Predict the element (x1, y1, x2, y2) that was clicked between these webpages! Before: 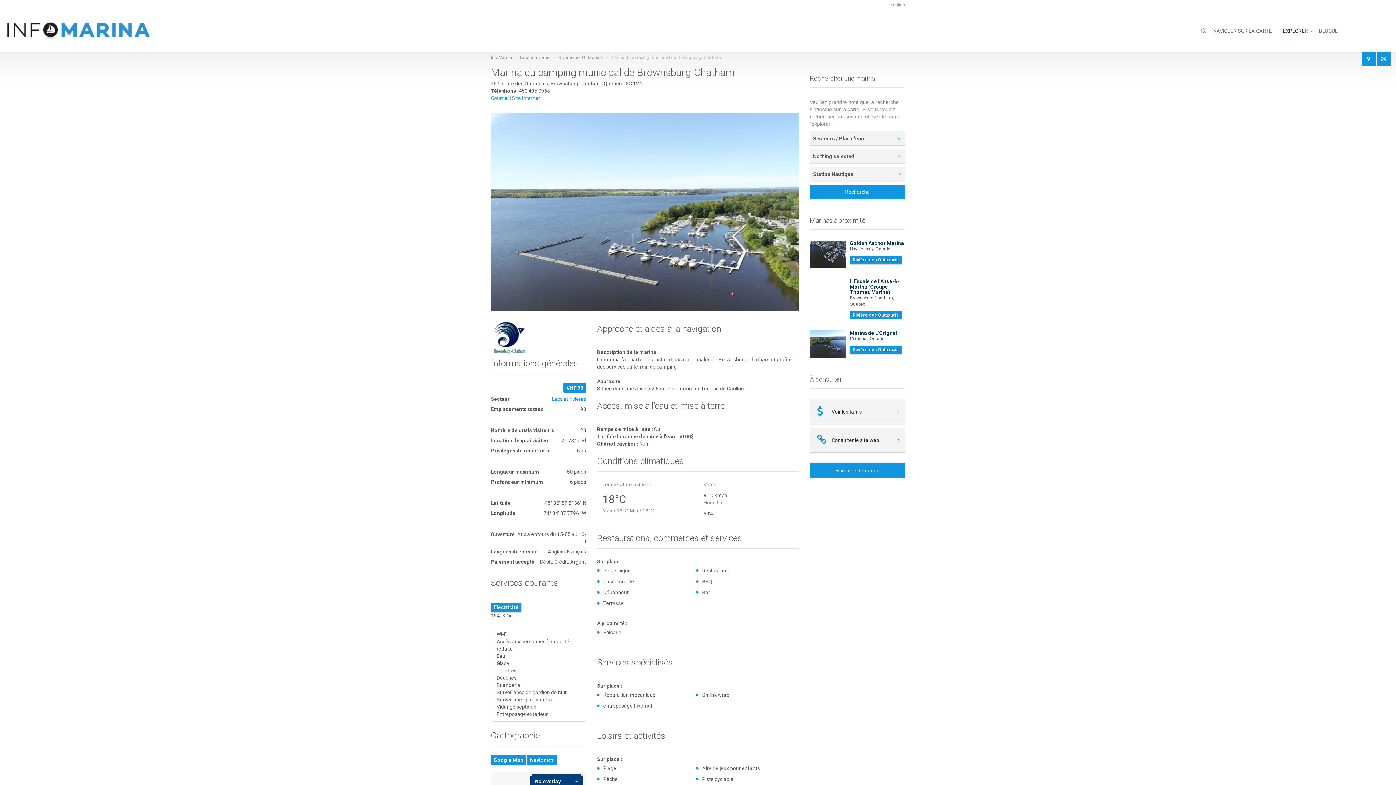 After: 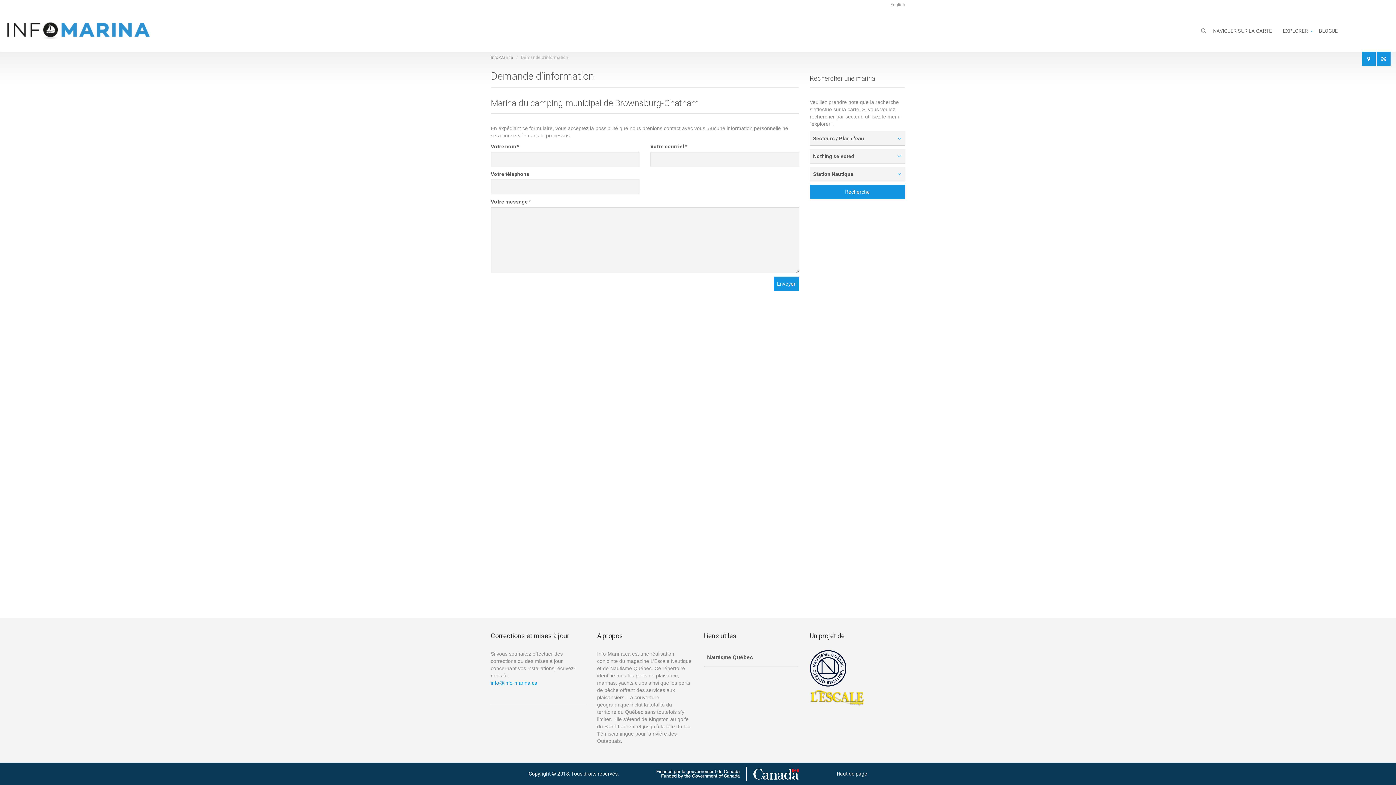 Action: label: Faire une demande bbox: (810, 463, 905, 477)